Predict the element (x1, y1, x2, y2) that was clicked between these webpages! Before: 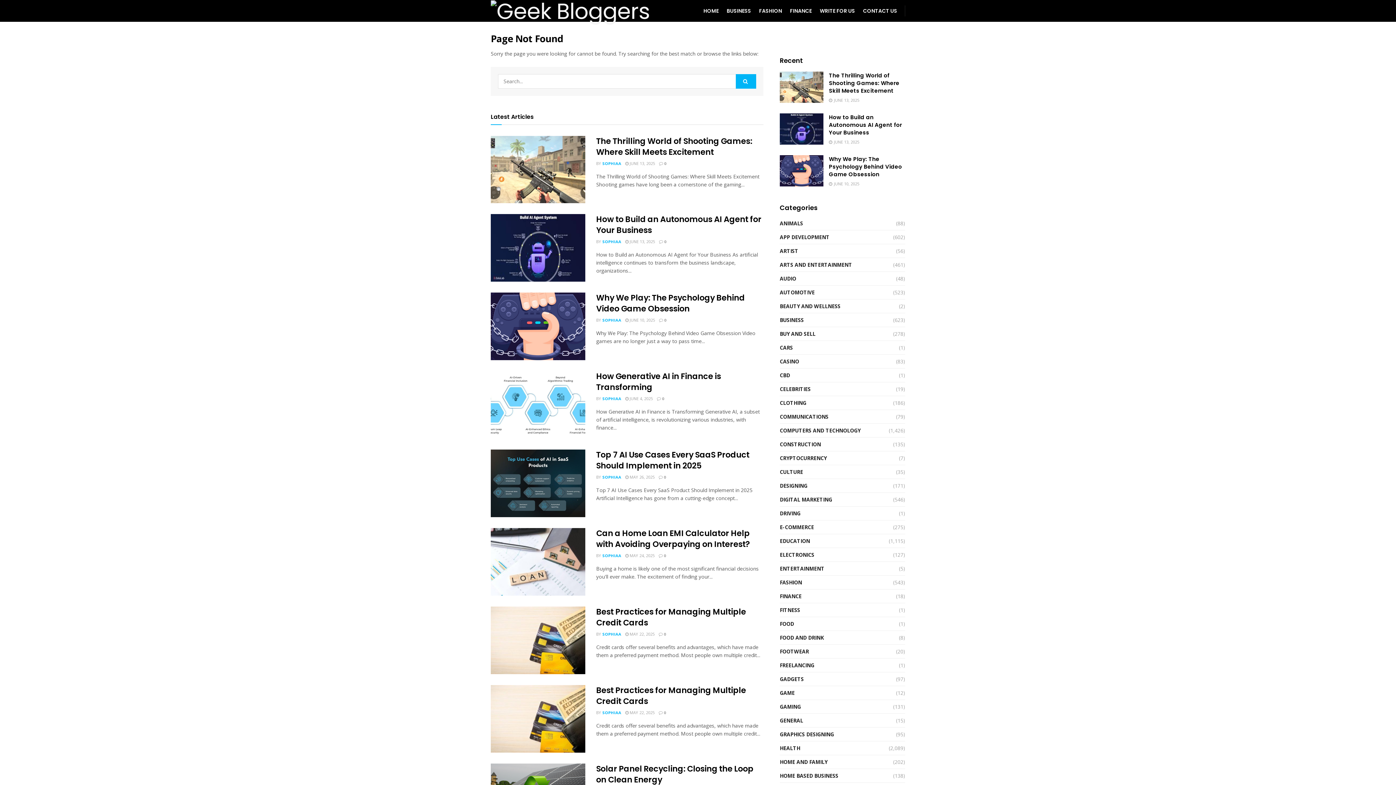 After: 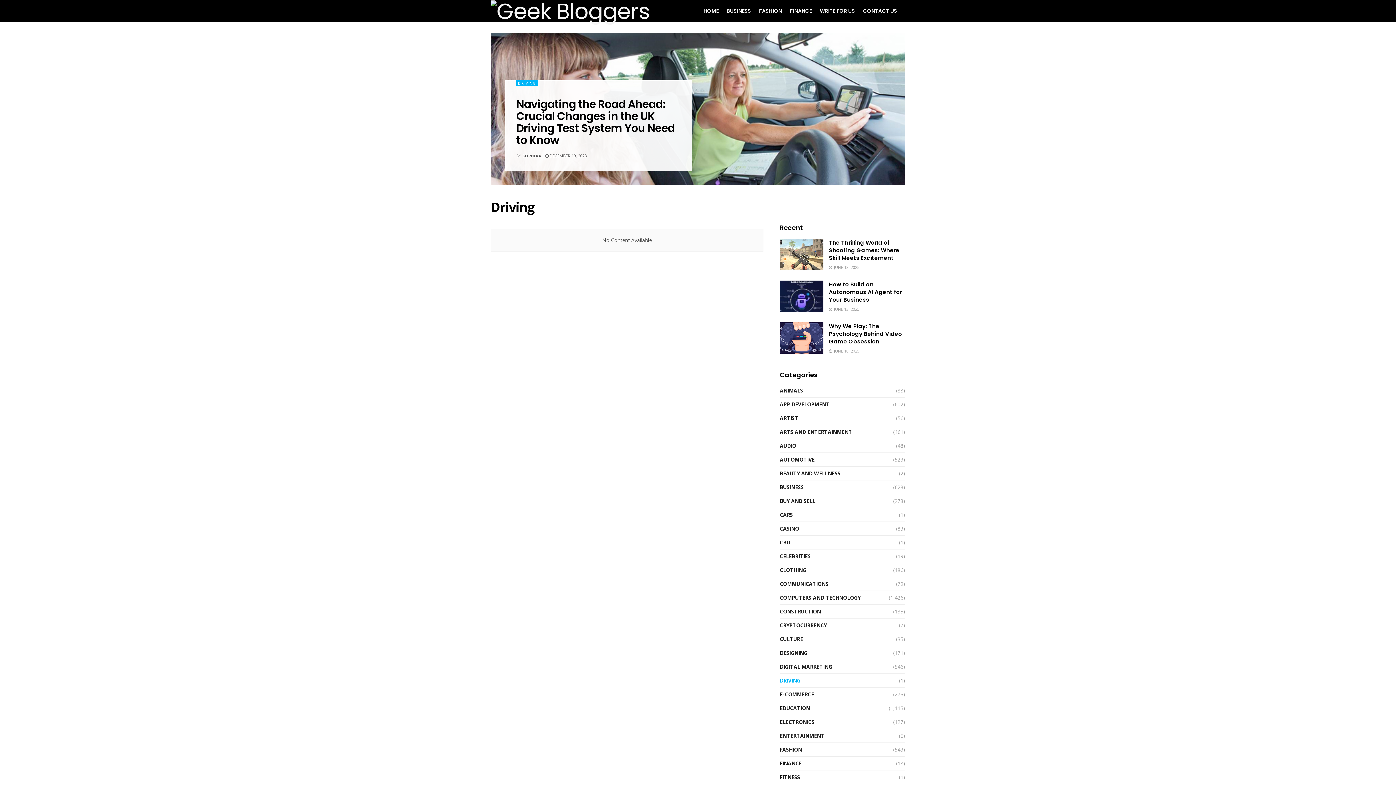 Action: label: DRIVING bbox: (780, 509, 800, 518)